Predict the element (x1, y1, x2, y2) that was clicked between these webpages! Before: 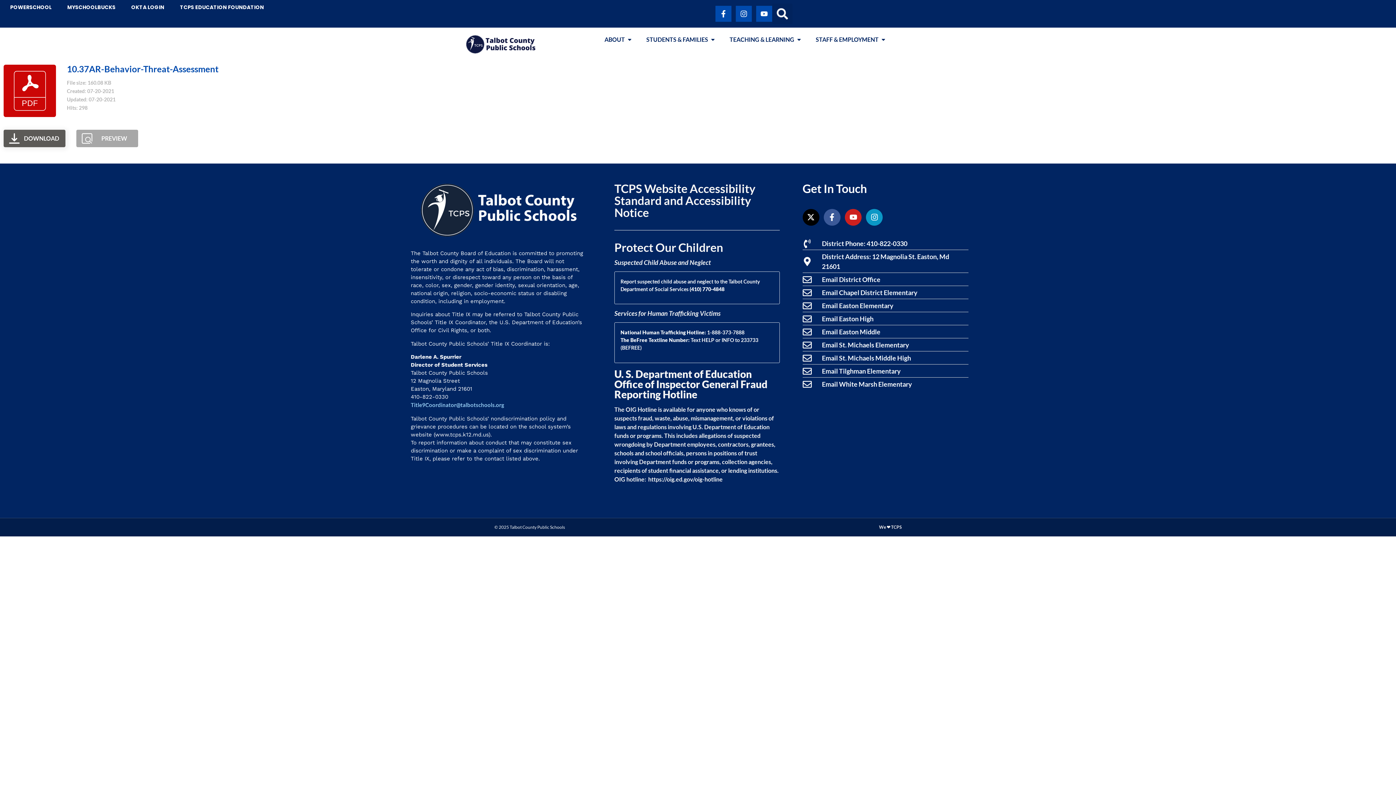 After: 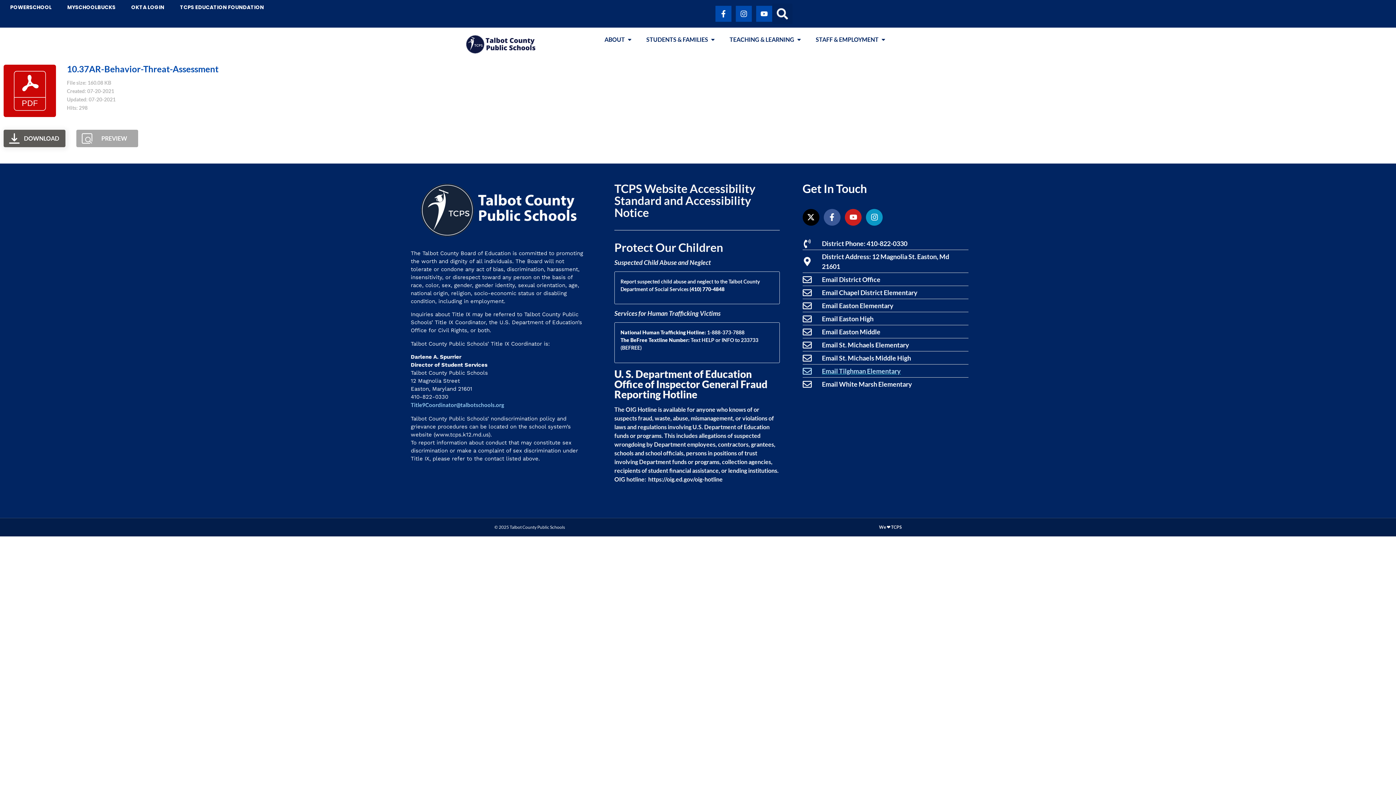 Action: label: Email Tilghman Elementary bbox: (802, 366, 968, 376)